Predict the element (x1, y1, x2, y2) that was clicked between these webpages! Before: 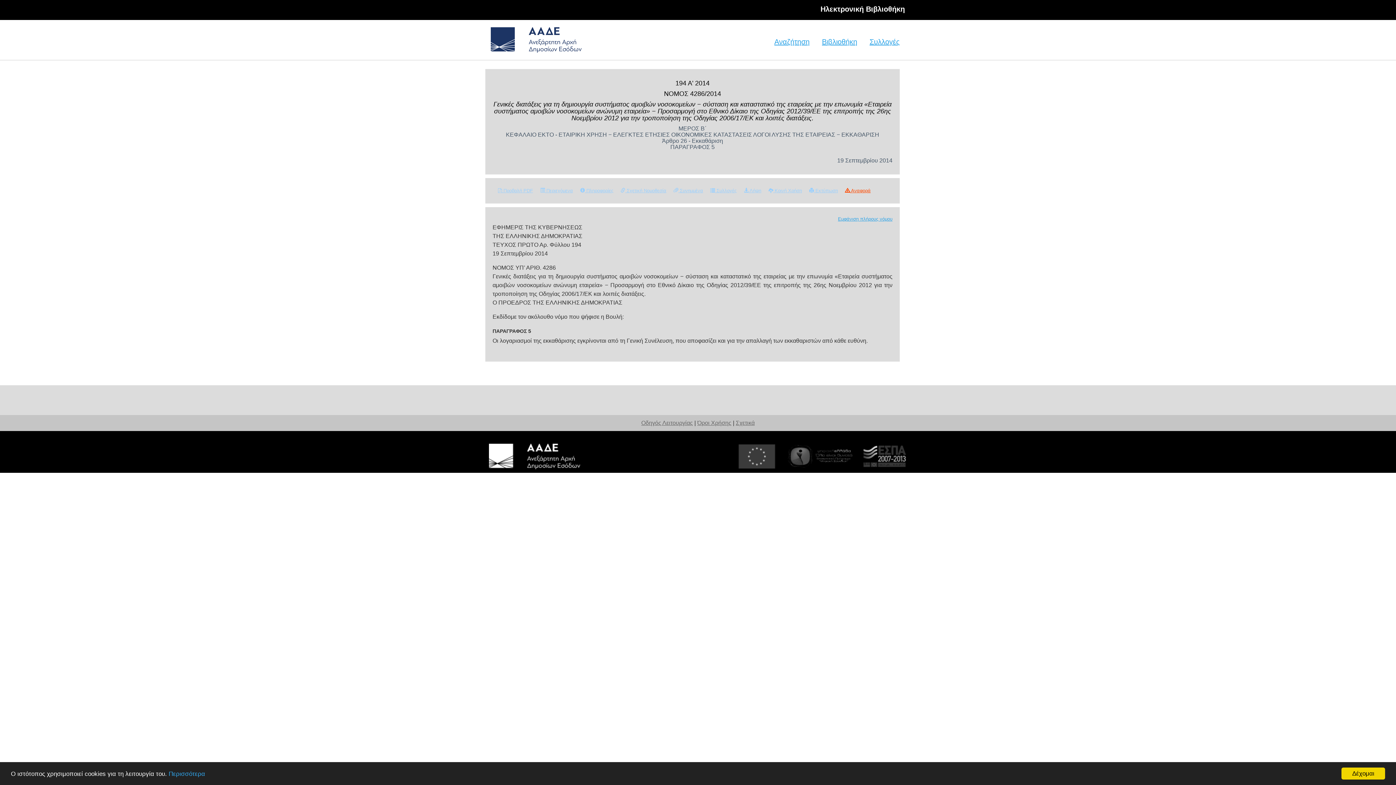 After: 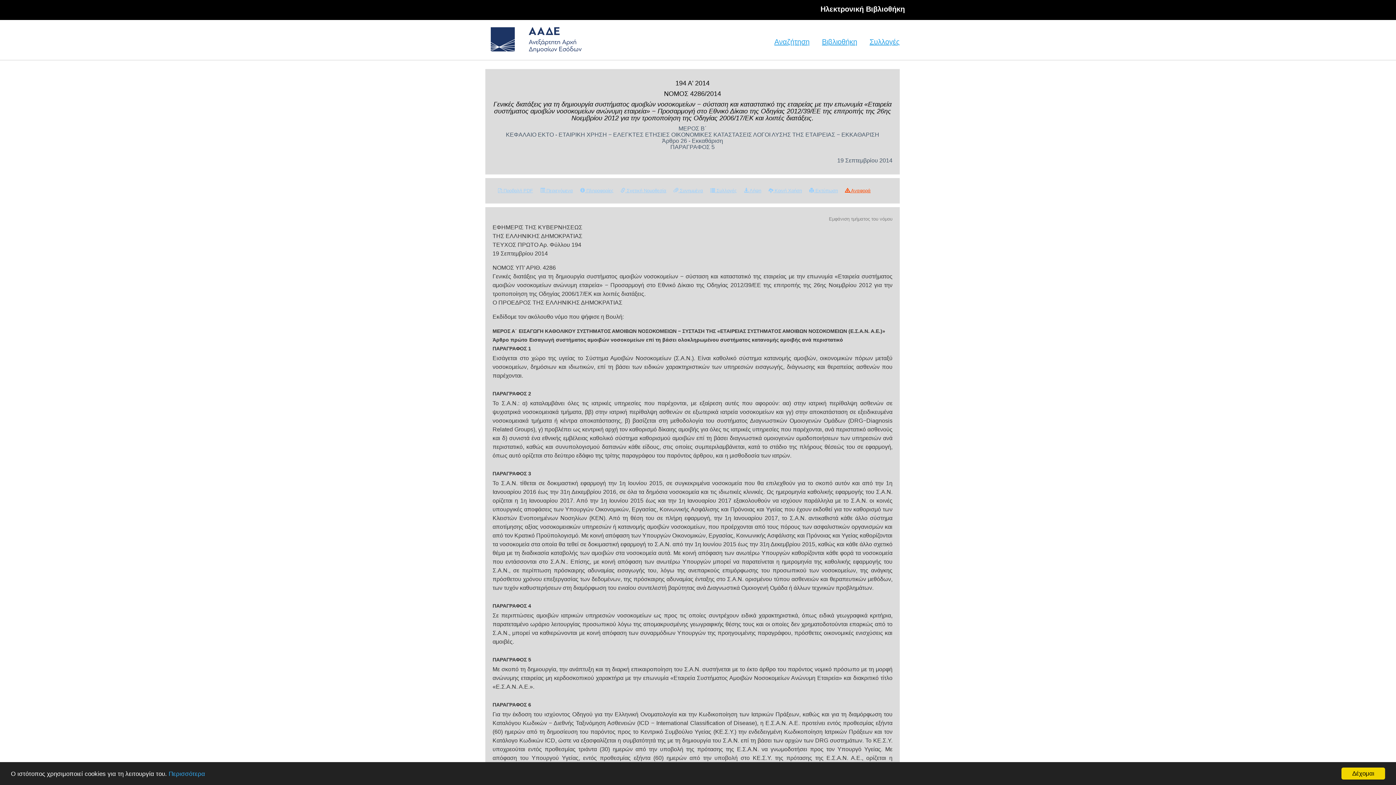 Action: bbox: (838, 216, 892, 221) label: Εμφάνιση πλήρους νόμου